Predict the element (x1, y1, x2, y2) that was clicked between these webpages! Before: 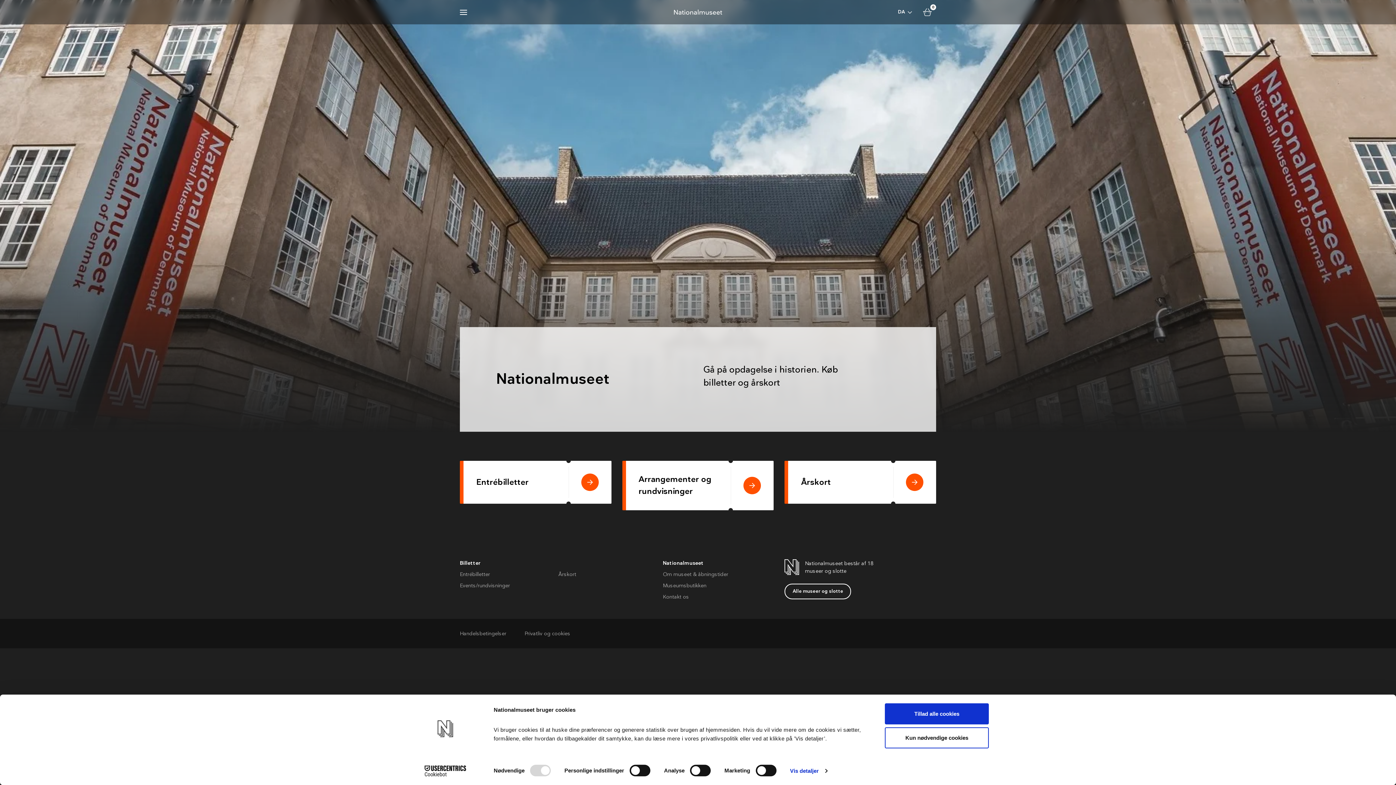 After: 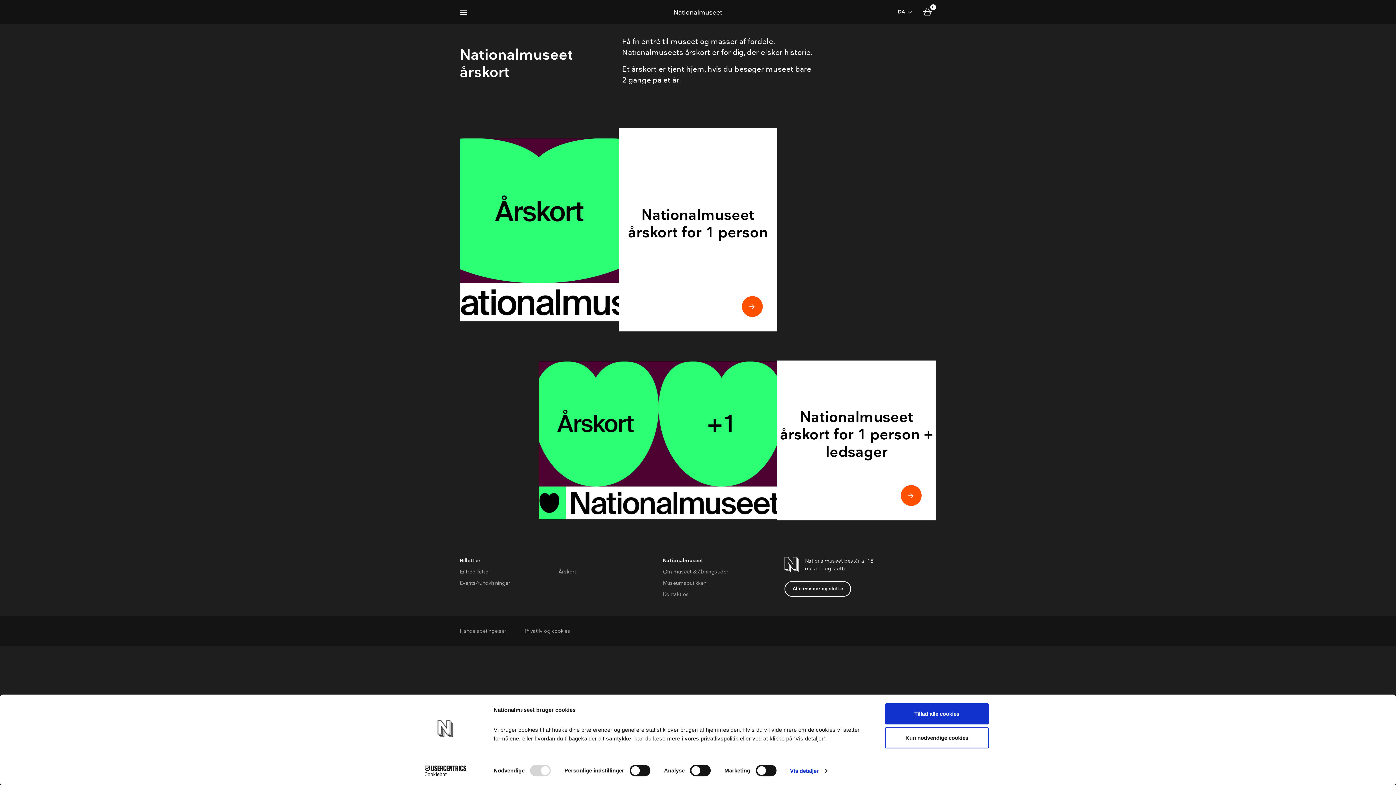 Action: bbox: (558, 570, 576, 578) label: Årskort